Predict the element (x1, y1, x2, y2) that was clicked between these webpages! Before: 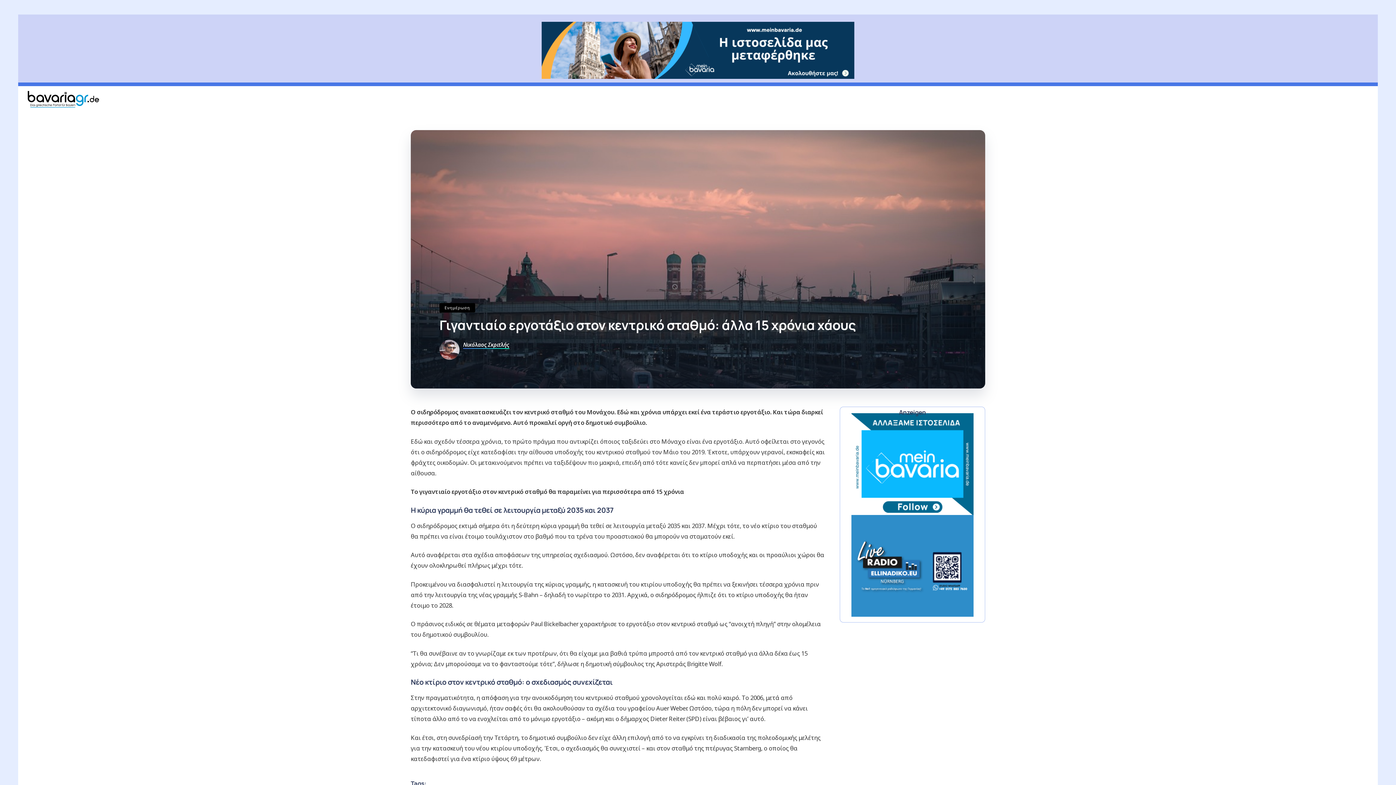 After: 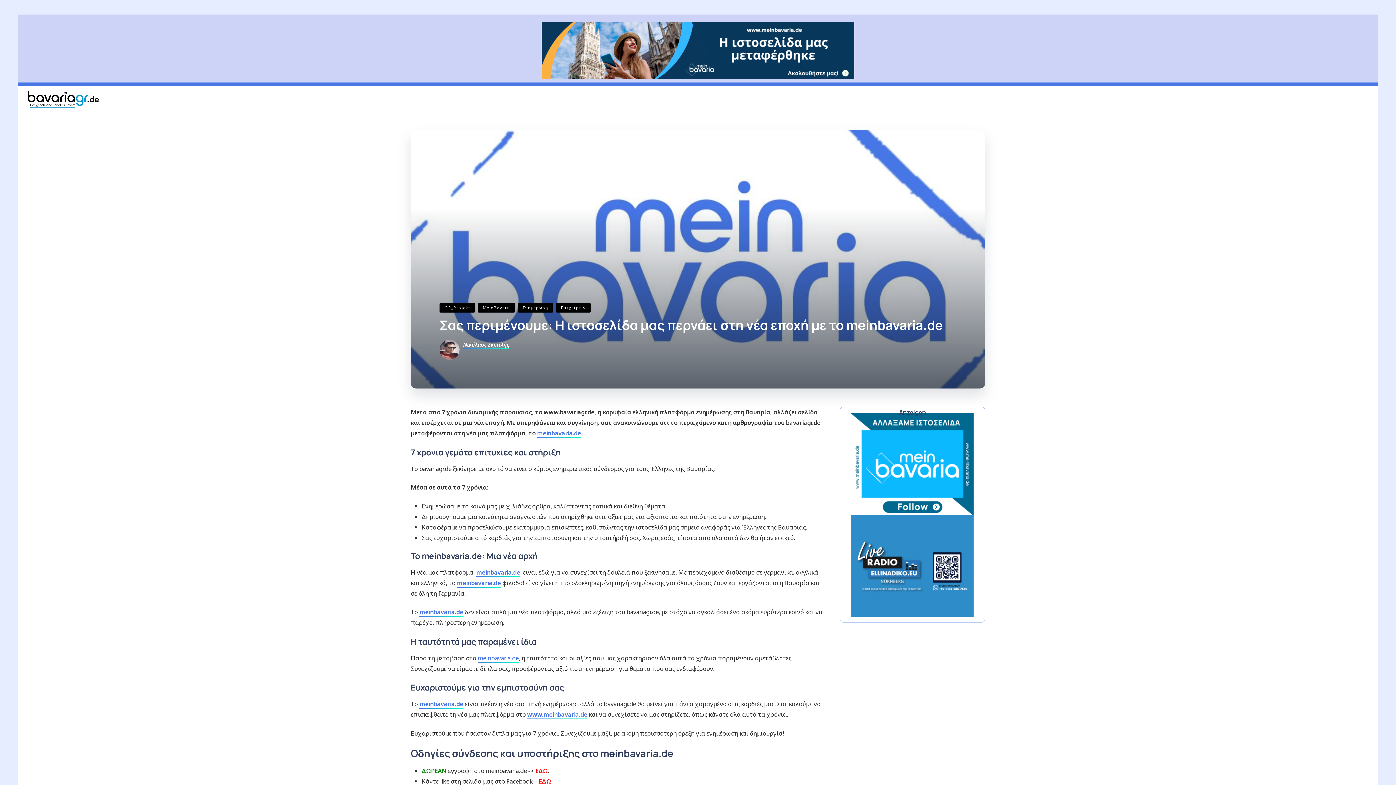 Action: bbox: (851, 413, 973, 515)